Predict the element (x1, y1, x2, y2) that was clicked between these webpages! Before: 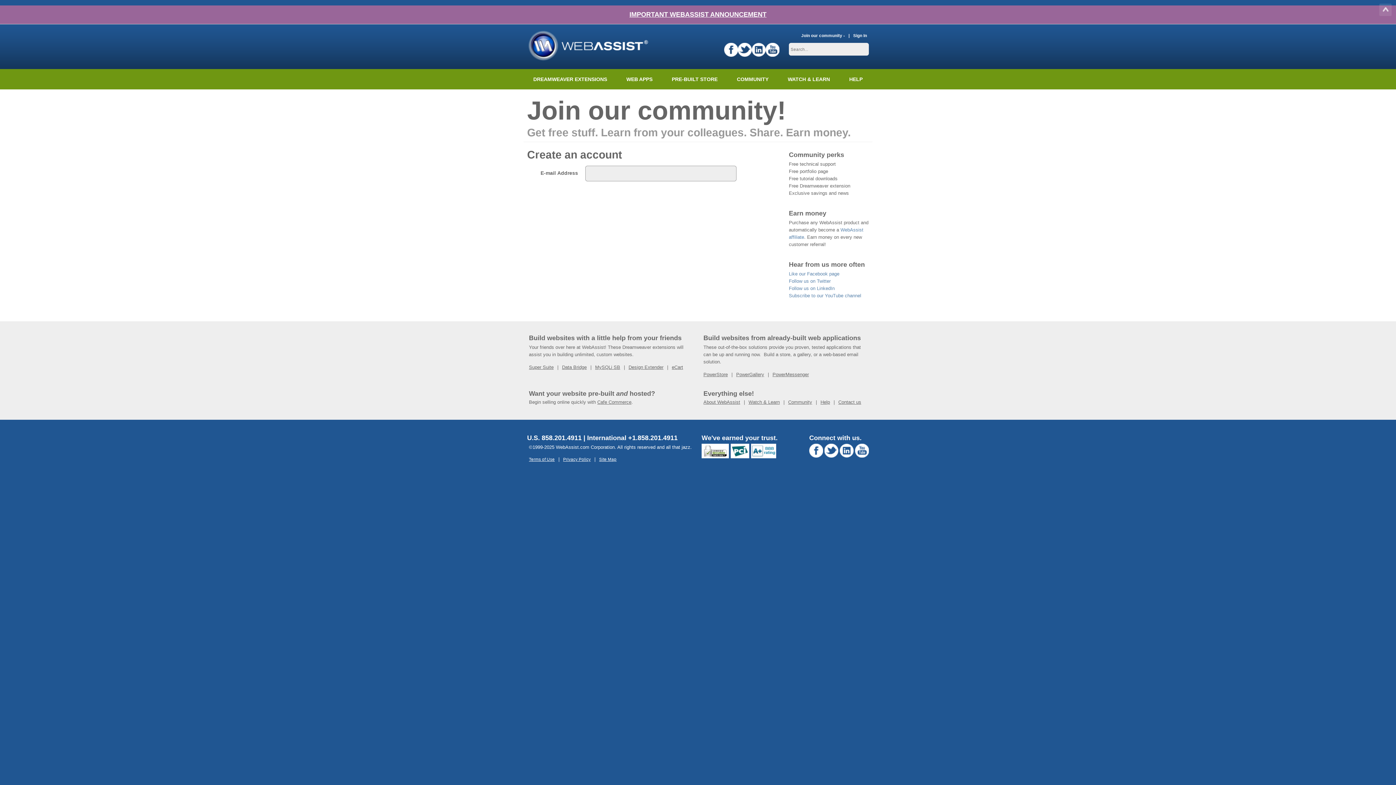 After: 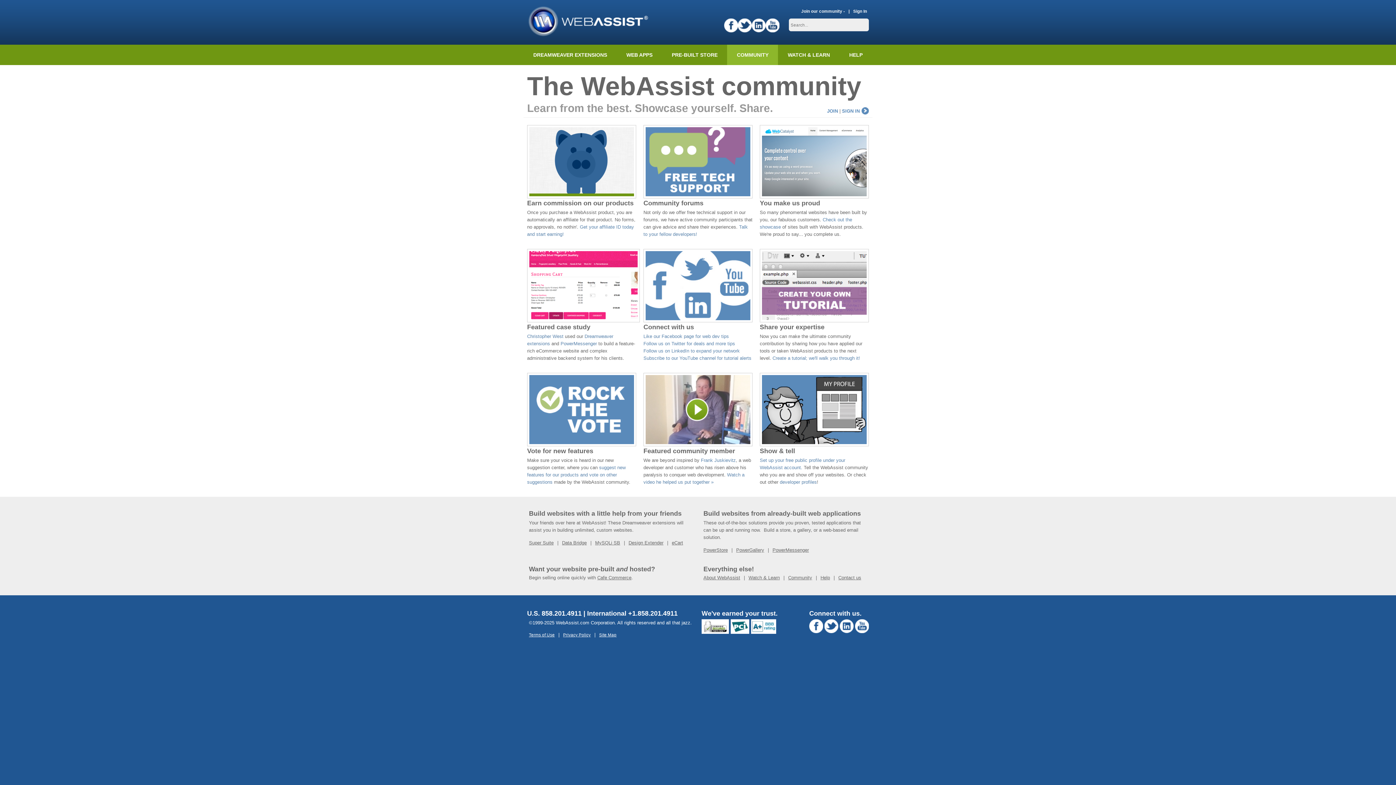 Action: bbox: (788, 399, 812, 405) label: Community